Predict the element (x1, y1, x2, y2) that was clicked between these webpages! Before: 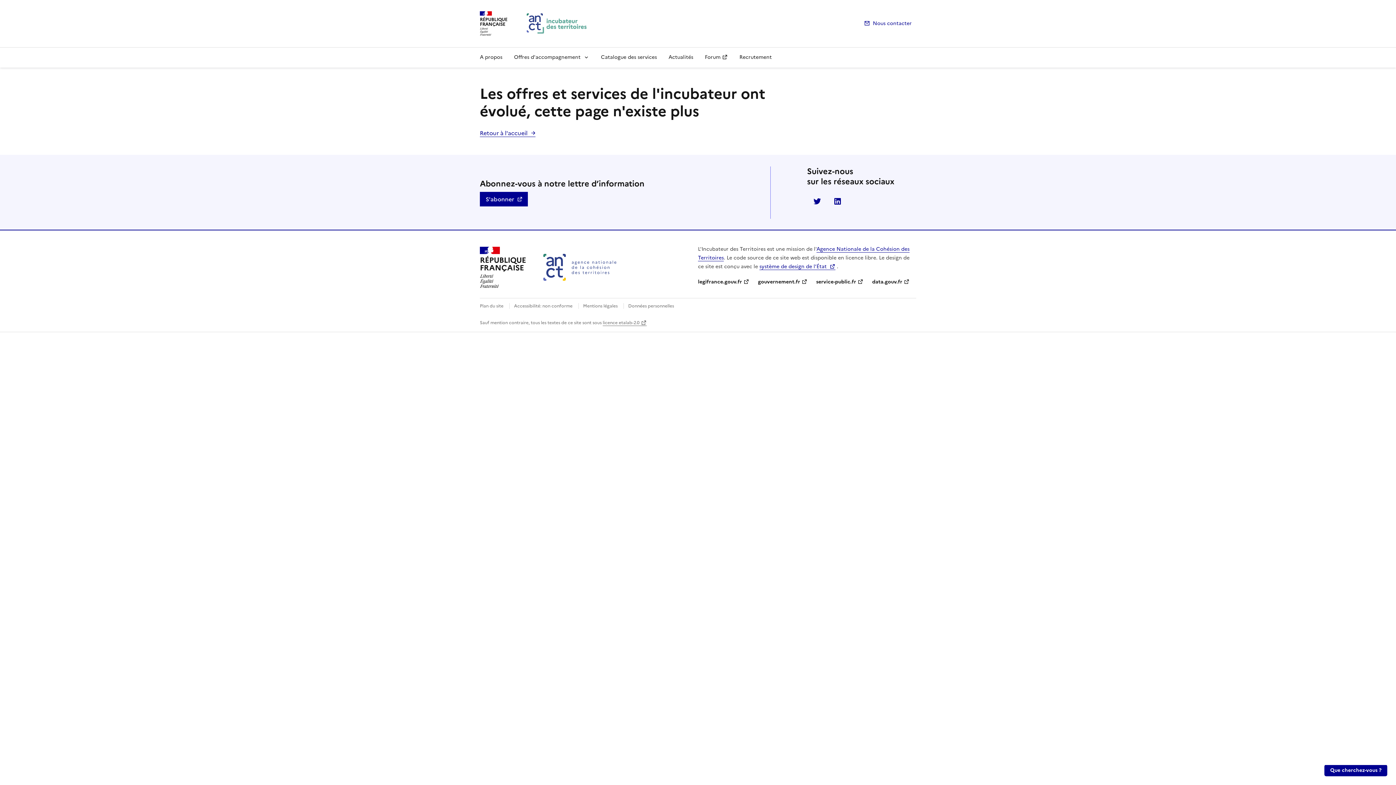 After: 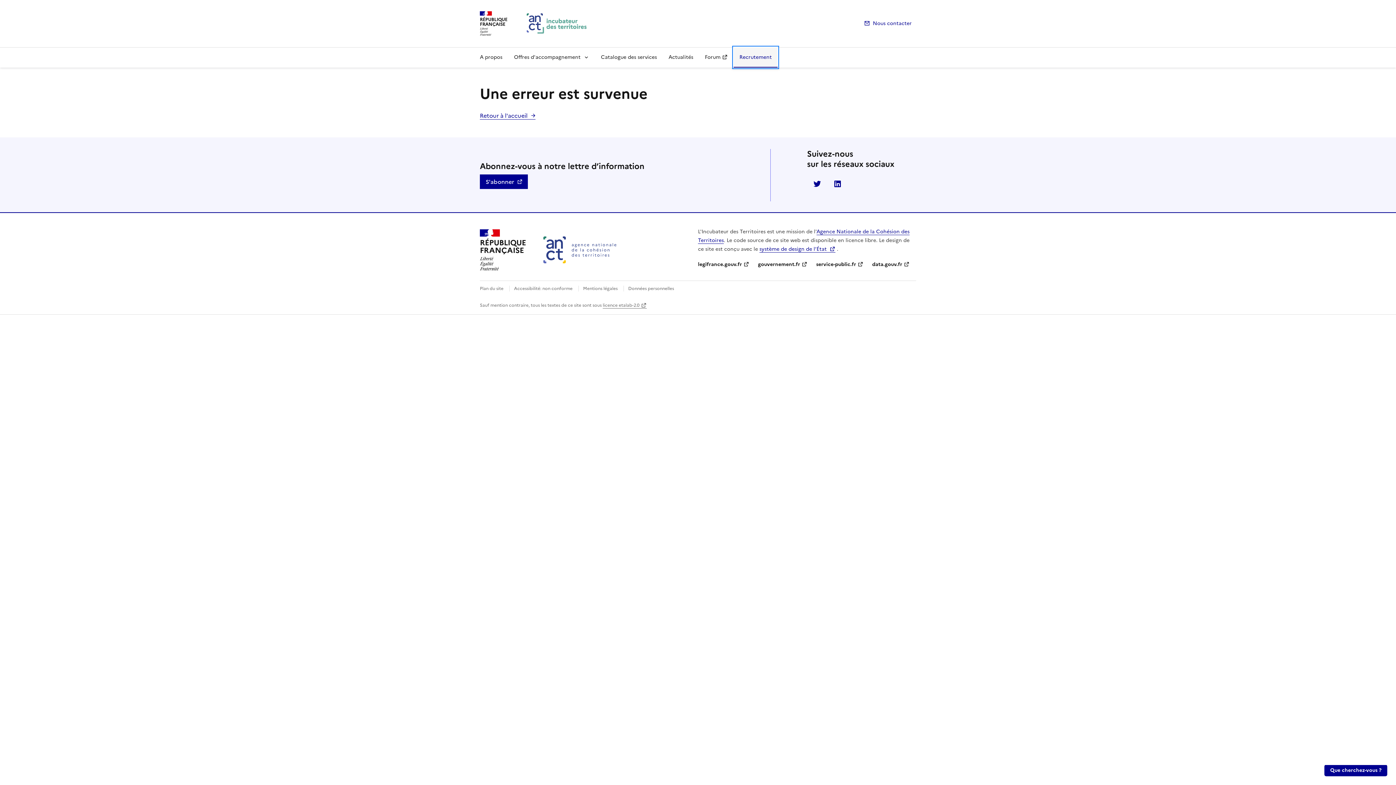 Action: label: Recrutement bbox: (733, 47, 777, 67)